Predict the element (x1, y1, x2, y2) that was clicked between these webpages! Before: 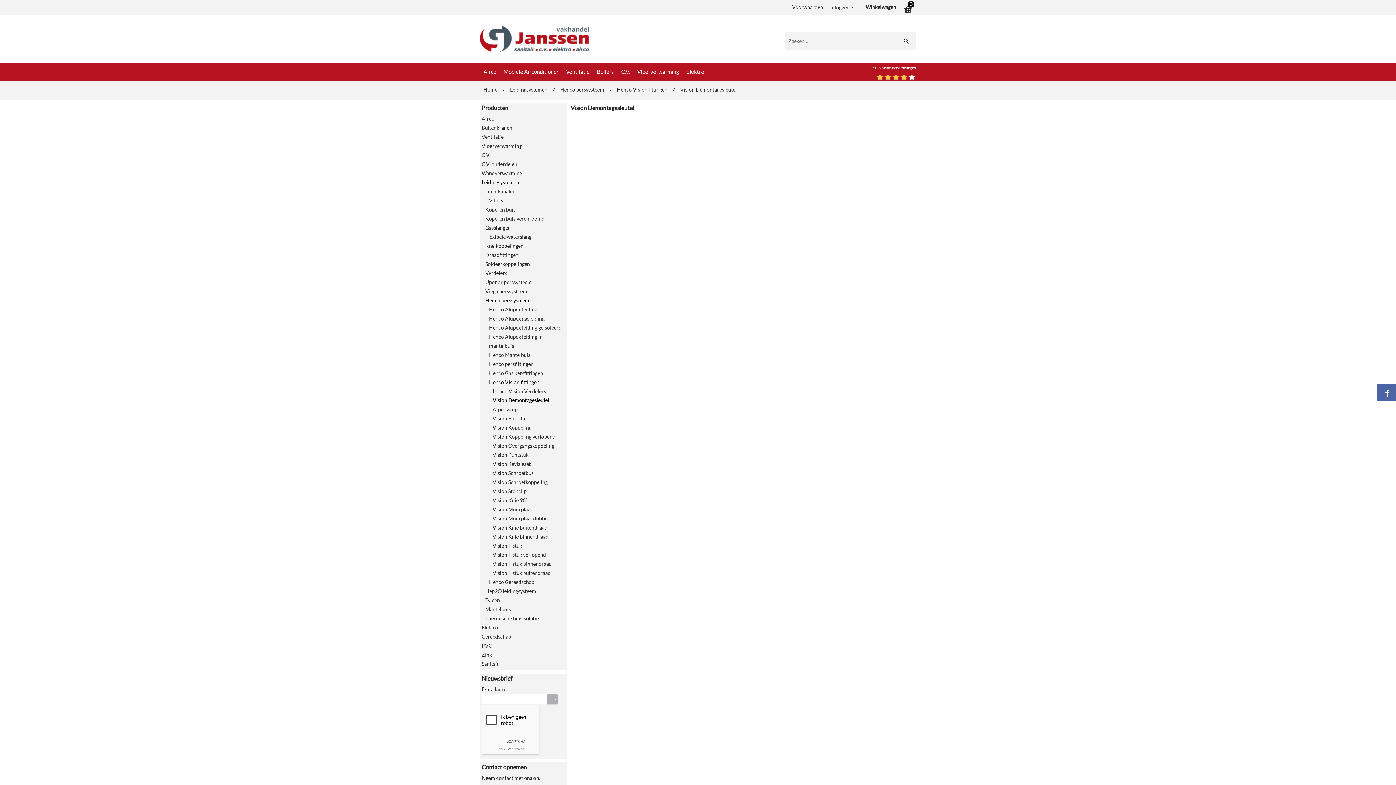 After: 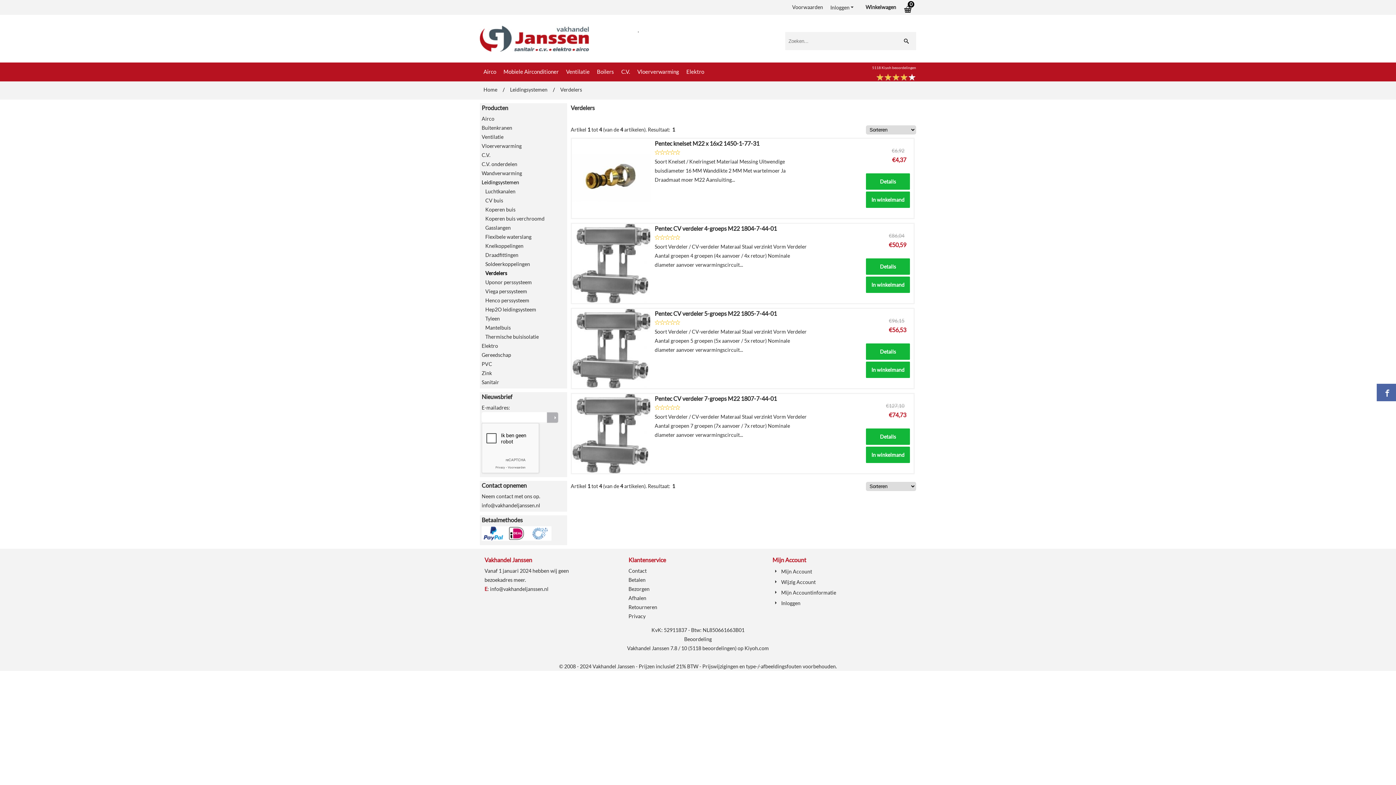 Action: label: Verdelers bbox: (485, 270, 507, 276)